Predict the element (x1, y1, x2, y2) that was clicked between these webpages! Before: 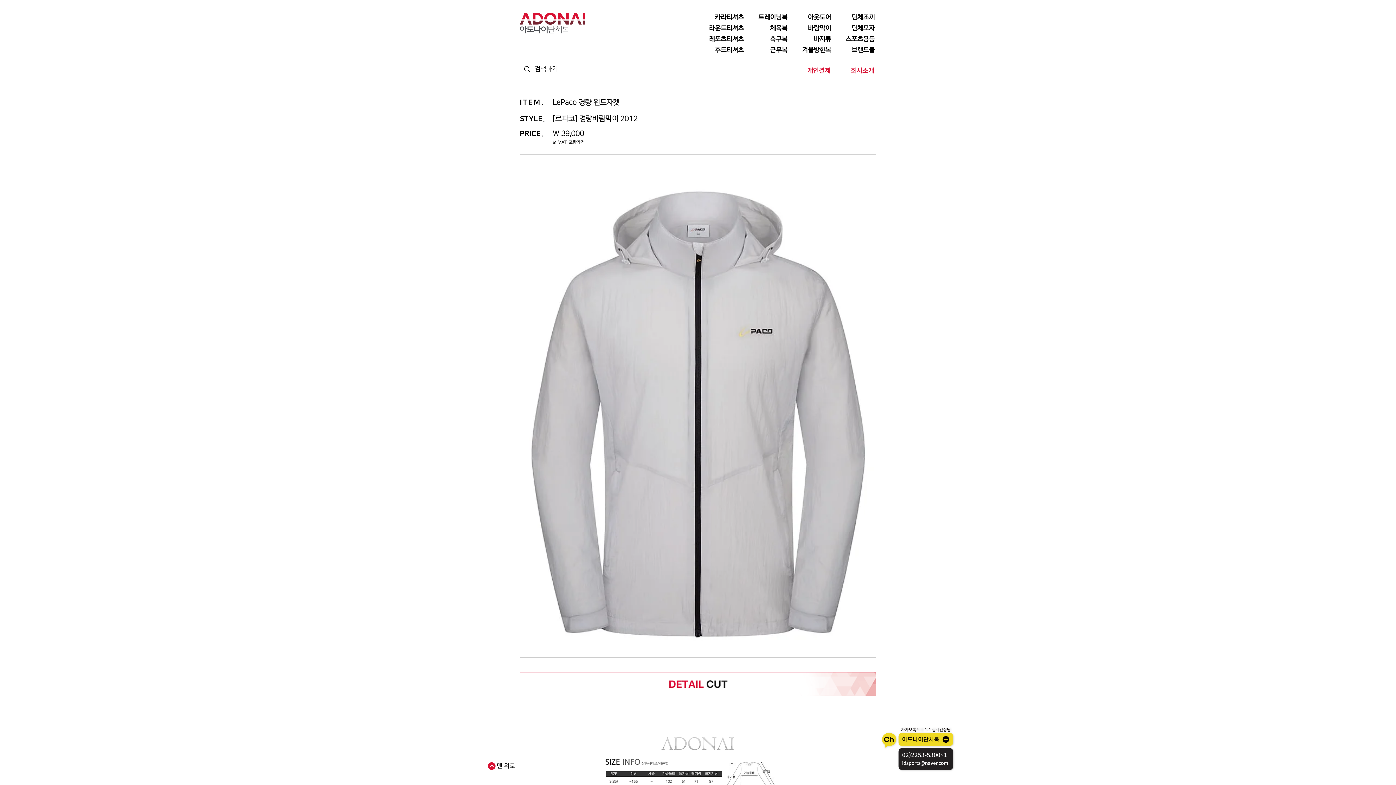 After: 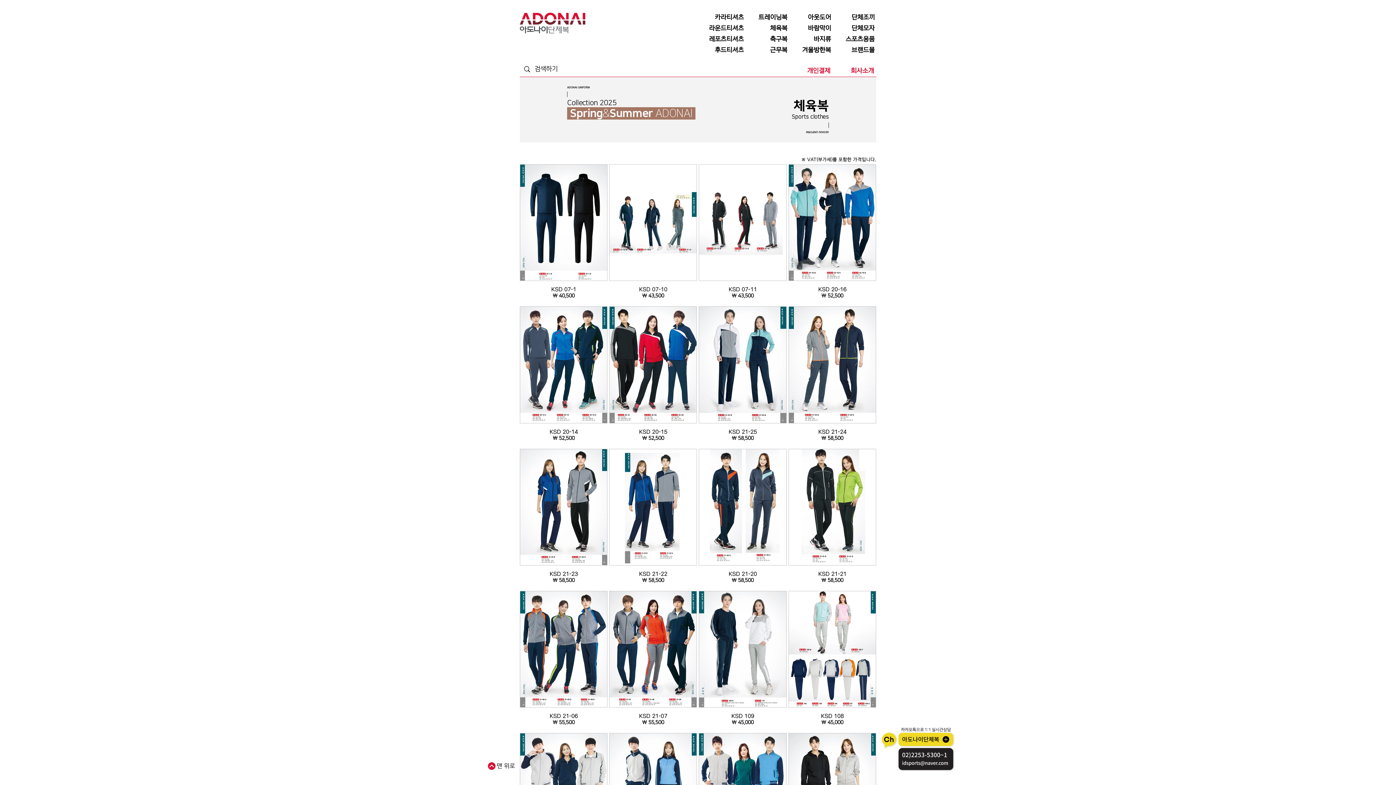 Action: bbox: (745, 22, 789, 33) label: 체육복